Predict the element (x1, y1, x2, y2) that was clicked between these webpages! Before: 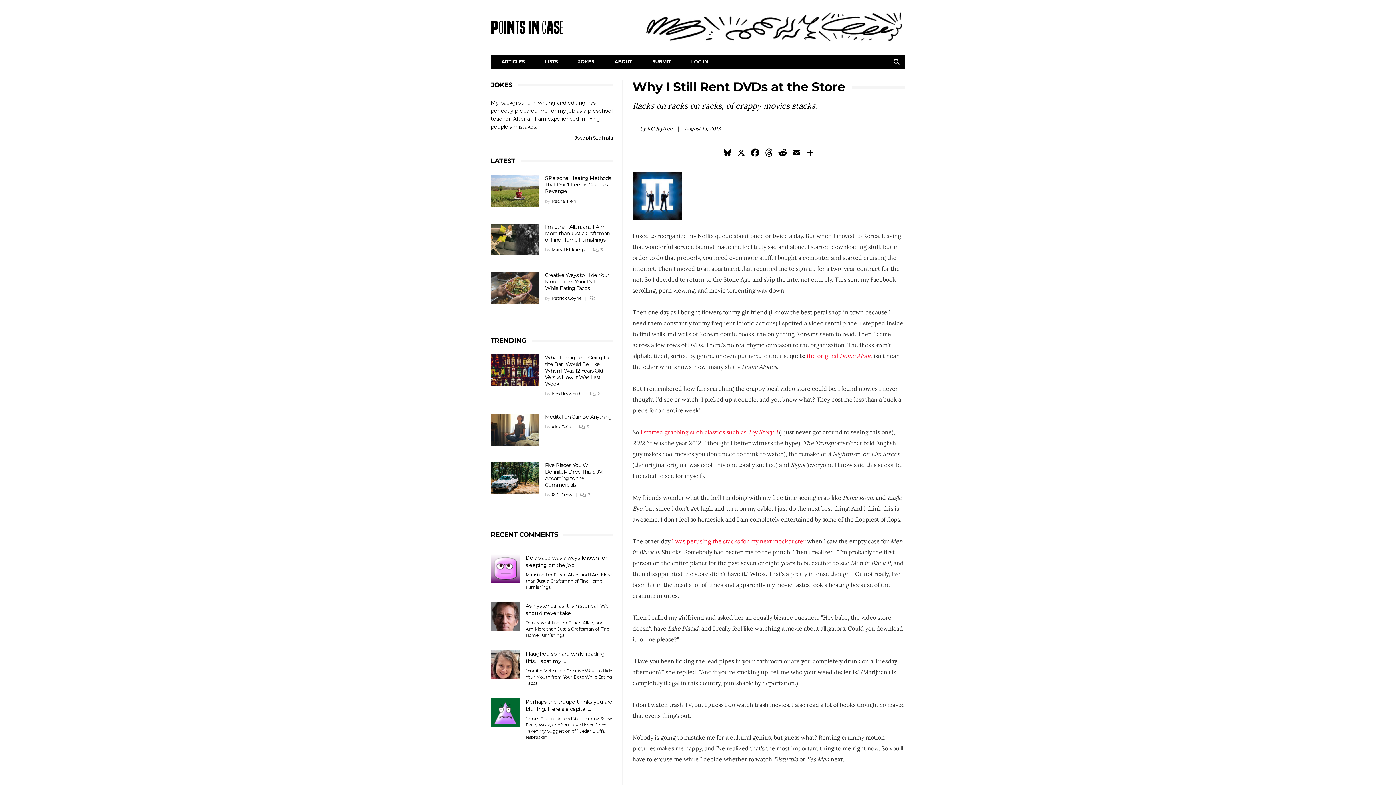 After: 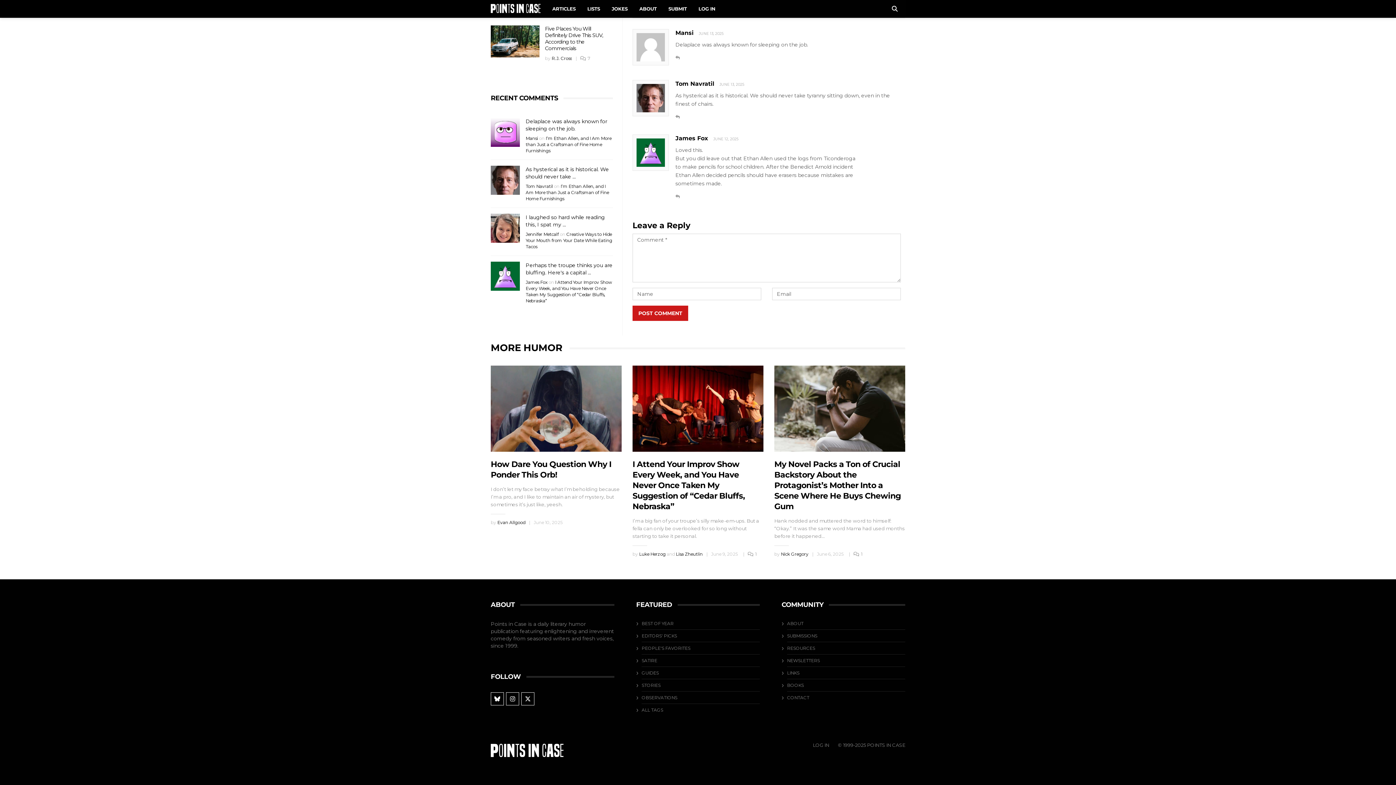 Action: bbox: (525, 602, 609, 616) label: As hysterical as it is historical. We should never take …